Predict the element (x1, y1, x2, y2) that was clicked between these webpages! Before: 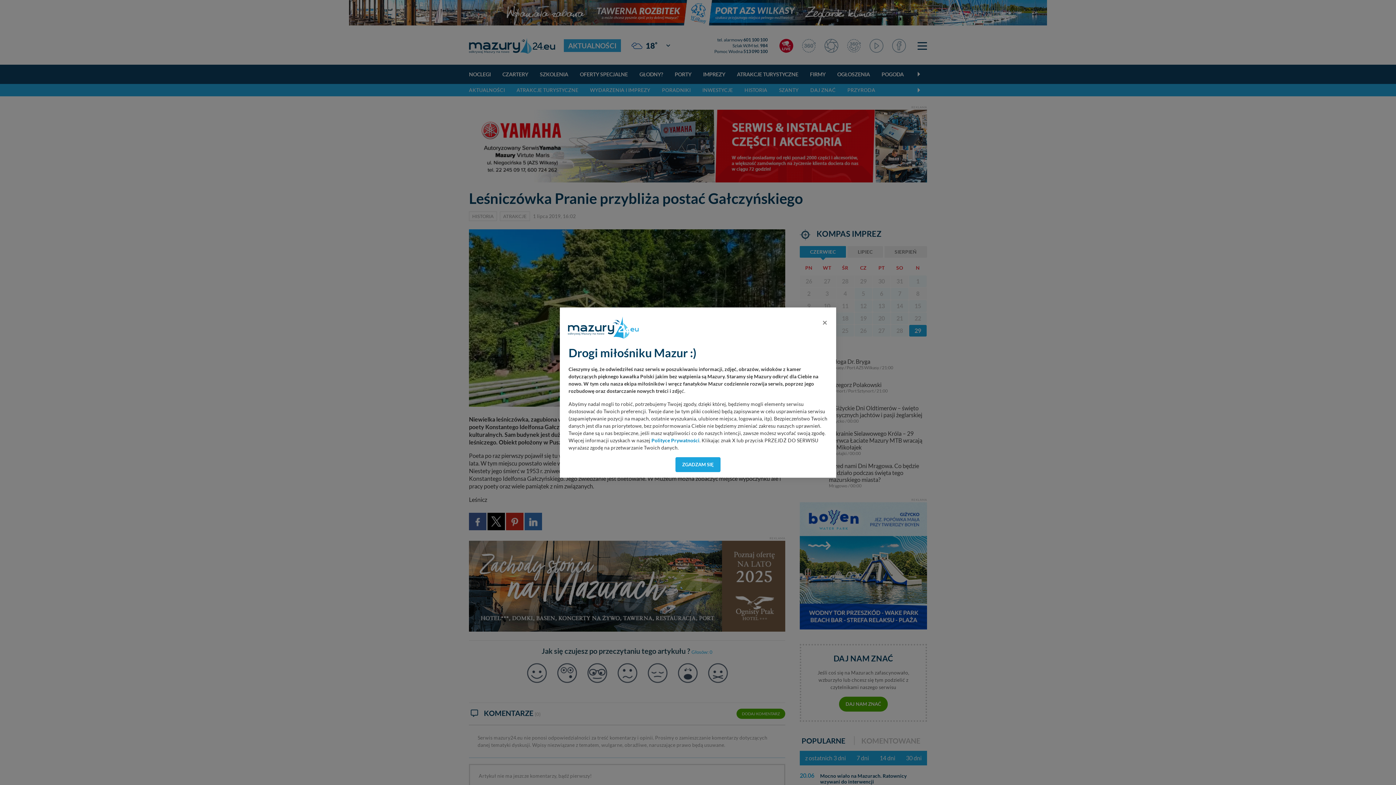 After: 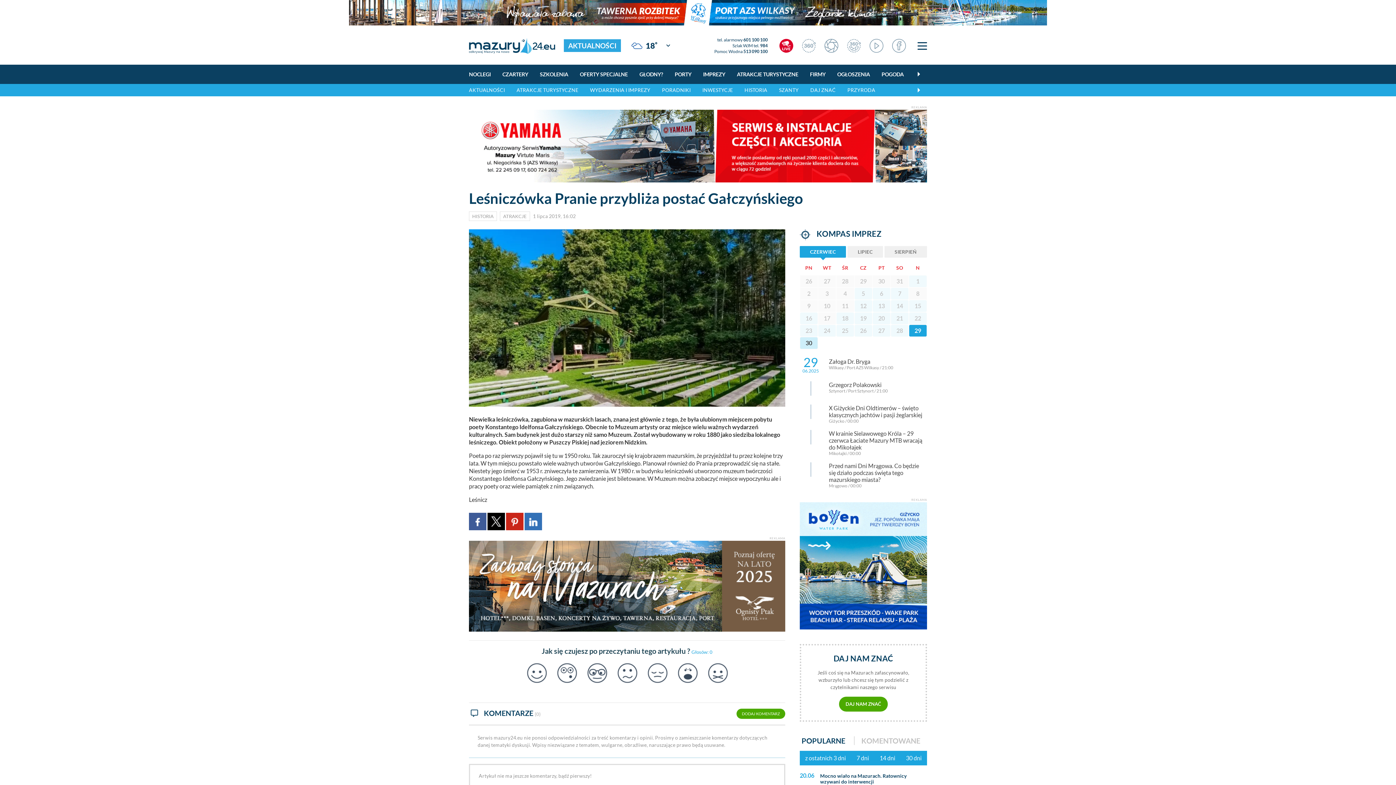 Action: label: Close bbox: (816, 312, 833, 332)